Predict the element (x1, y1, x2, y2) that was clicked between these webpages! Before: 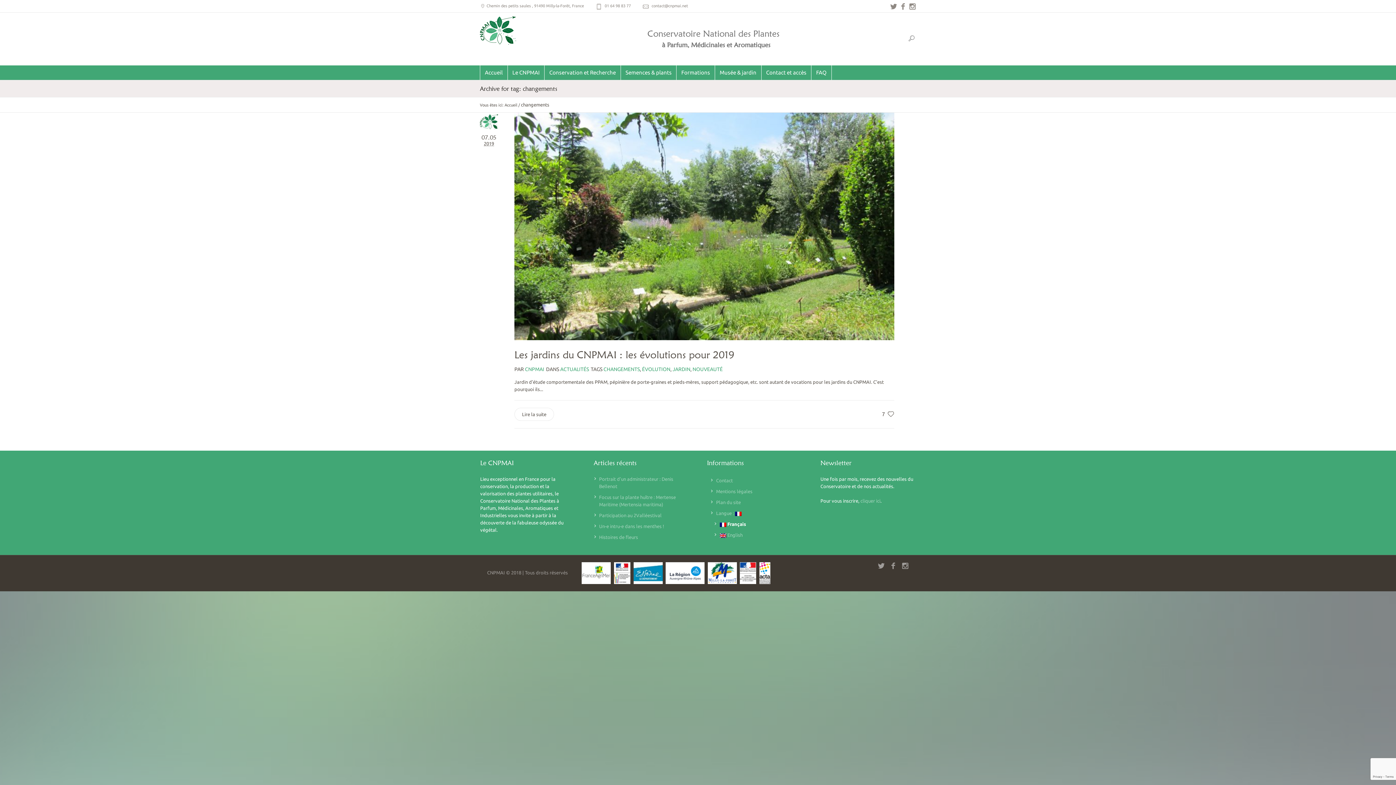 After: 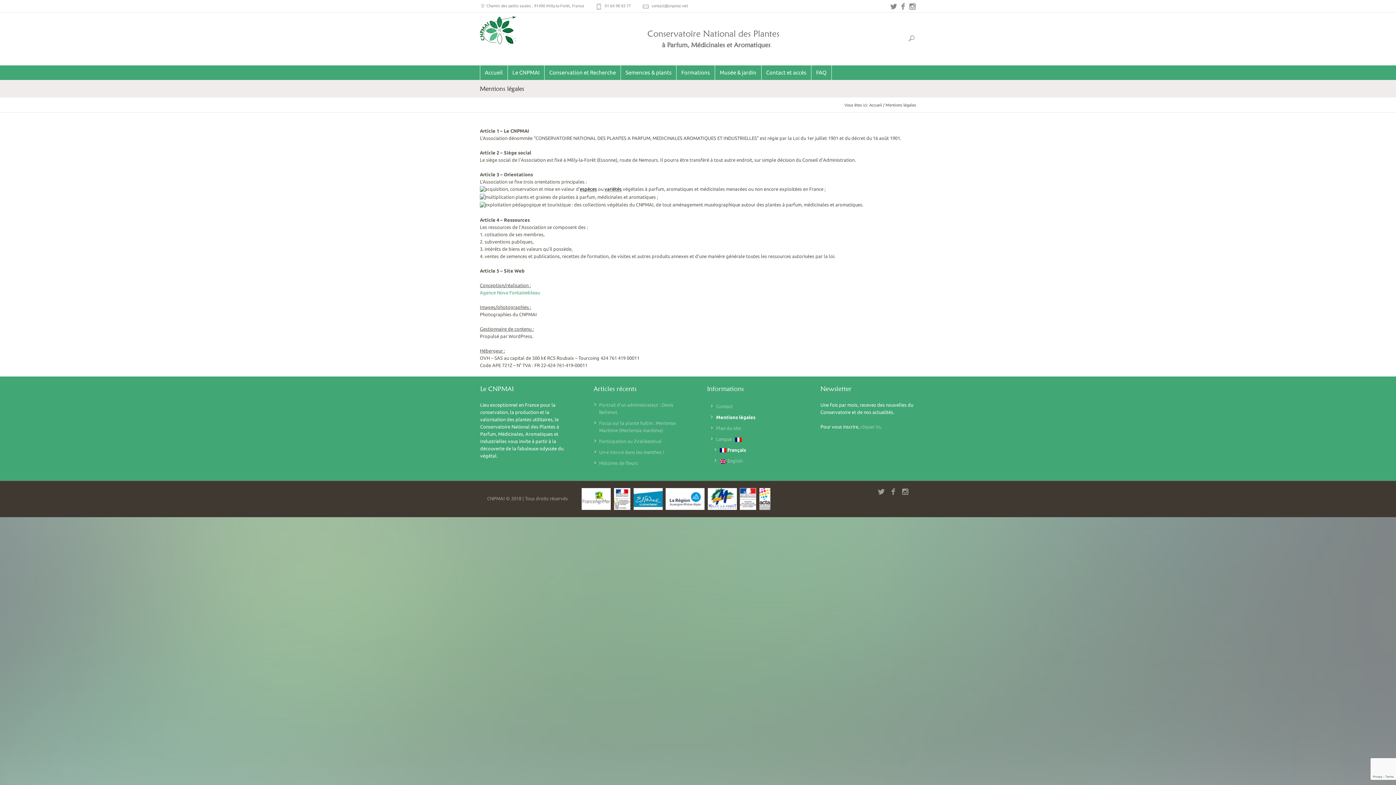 Action: label: Mentions légales bbox: (707, 486, 802, 497)